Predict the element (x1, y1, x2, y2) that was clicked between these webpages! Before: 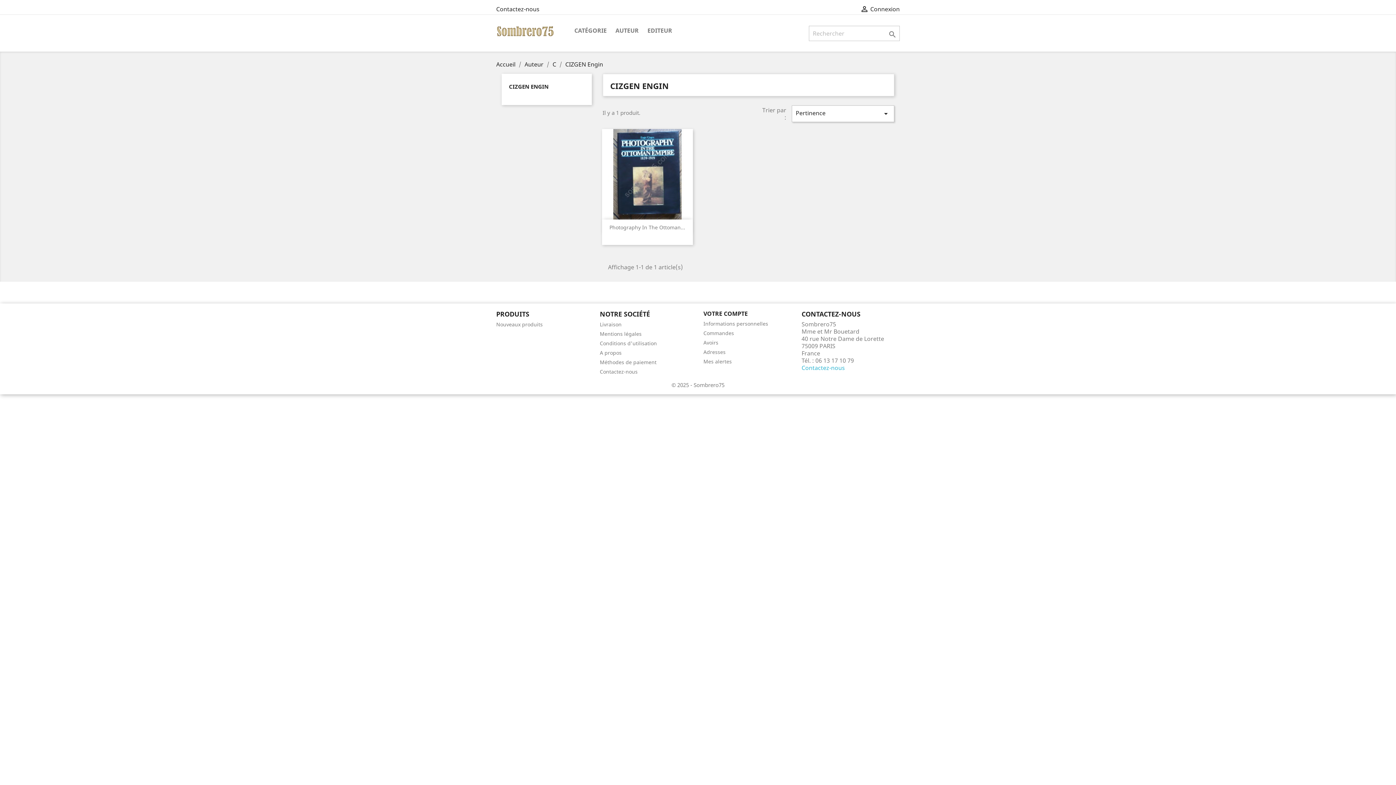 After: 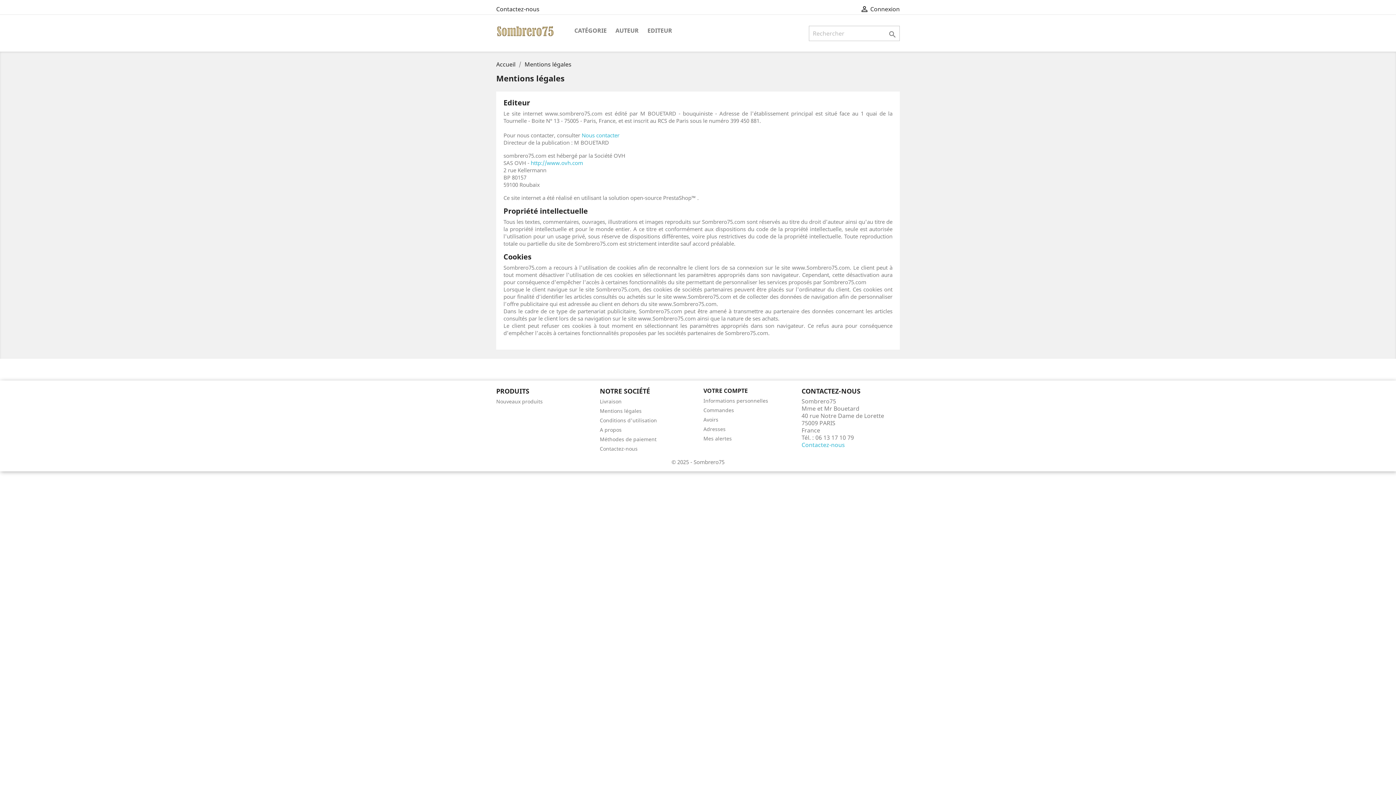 Action: label: Mentions légales bbox: (600, 330, 641, 337)